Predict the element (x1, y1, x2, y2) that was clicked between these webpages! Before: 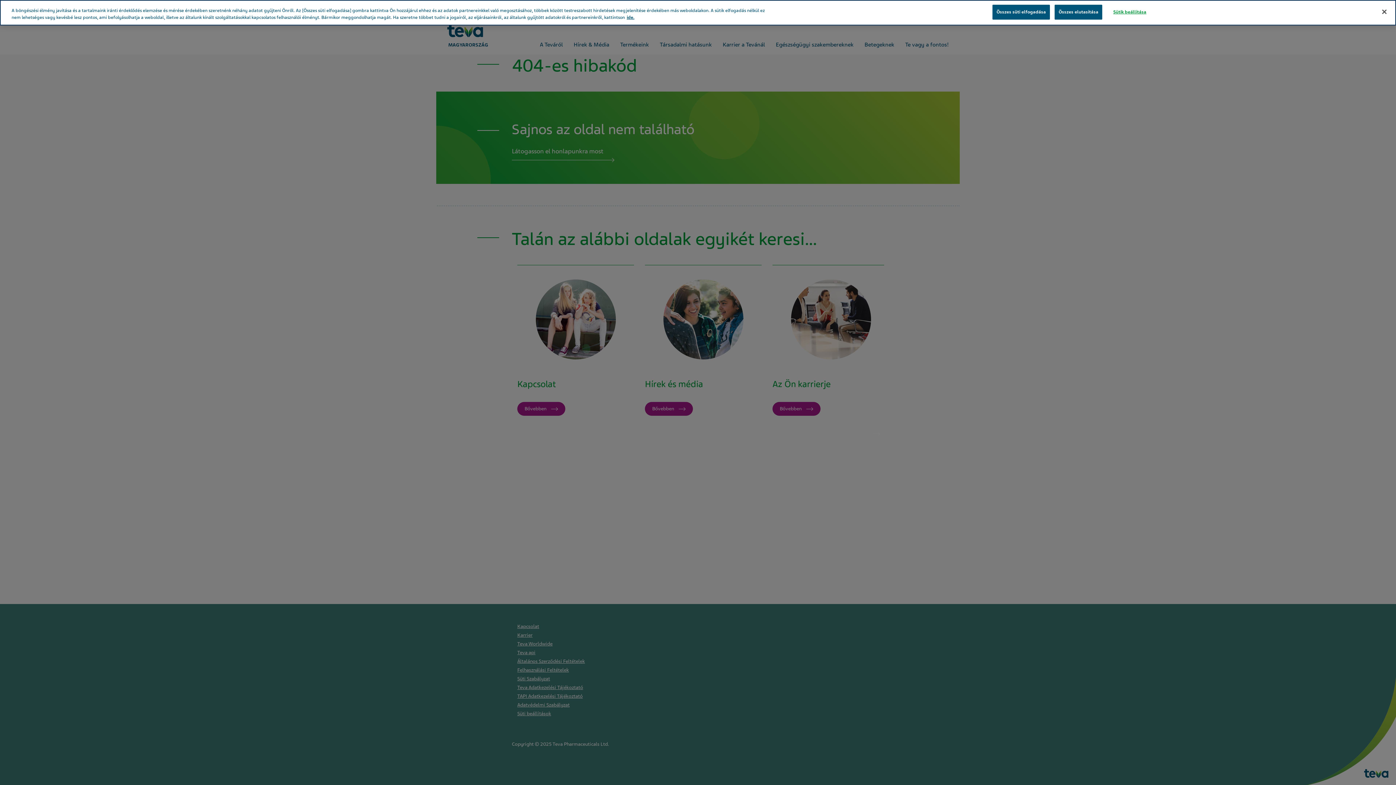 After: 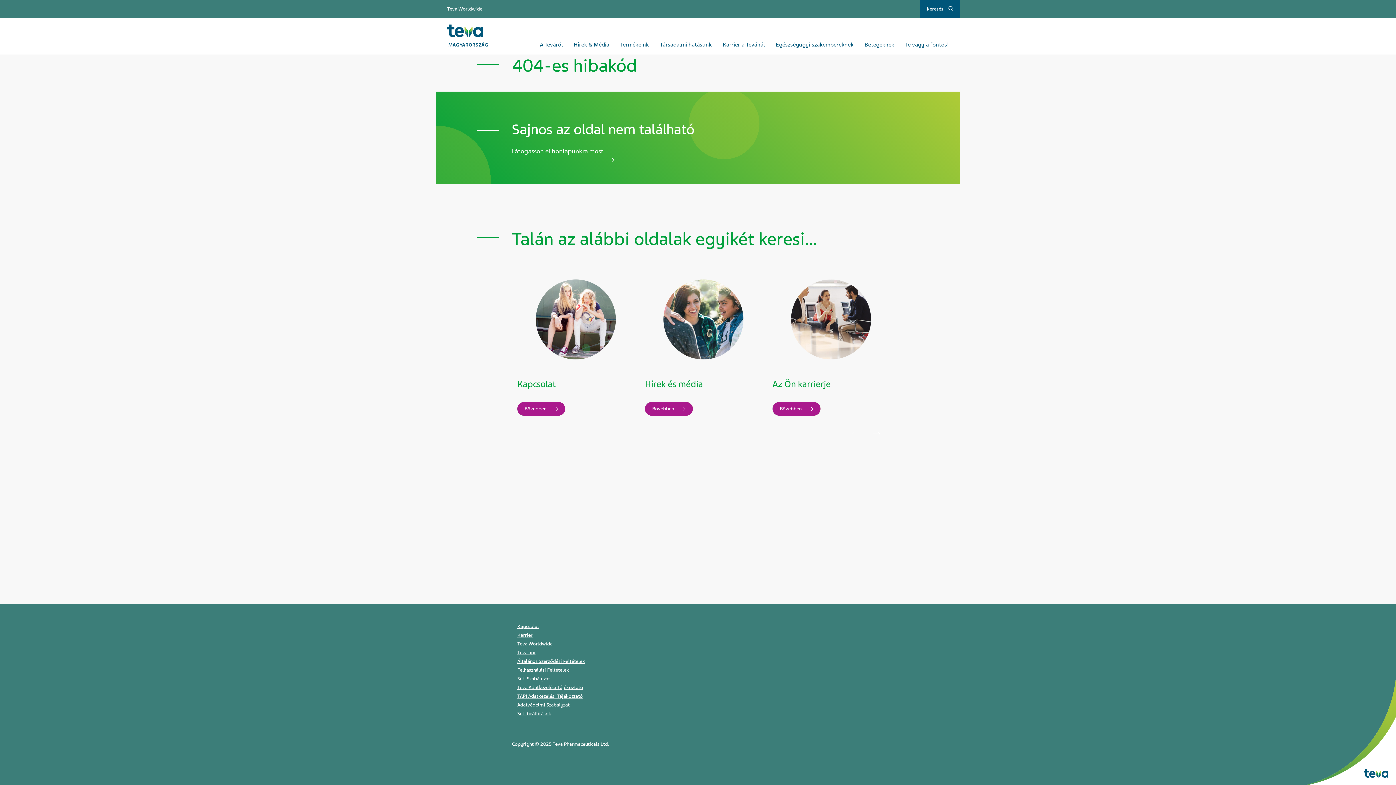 Action: label: Bezárás bbox: (1376, 3, 1392, 19)